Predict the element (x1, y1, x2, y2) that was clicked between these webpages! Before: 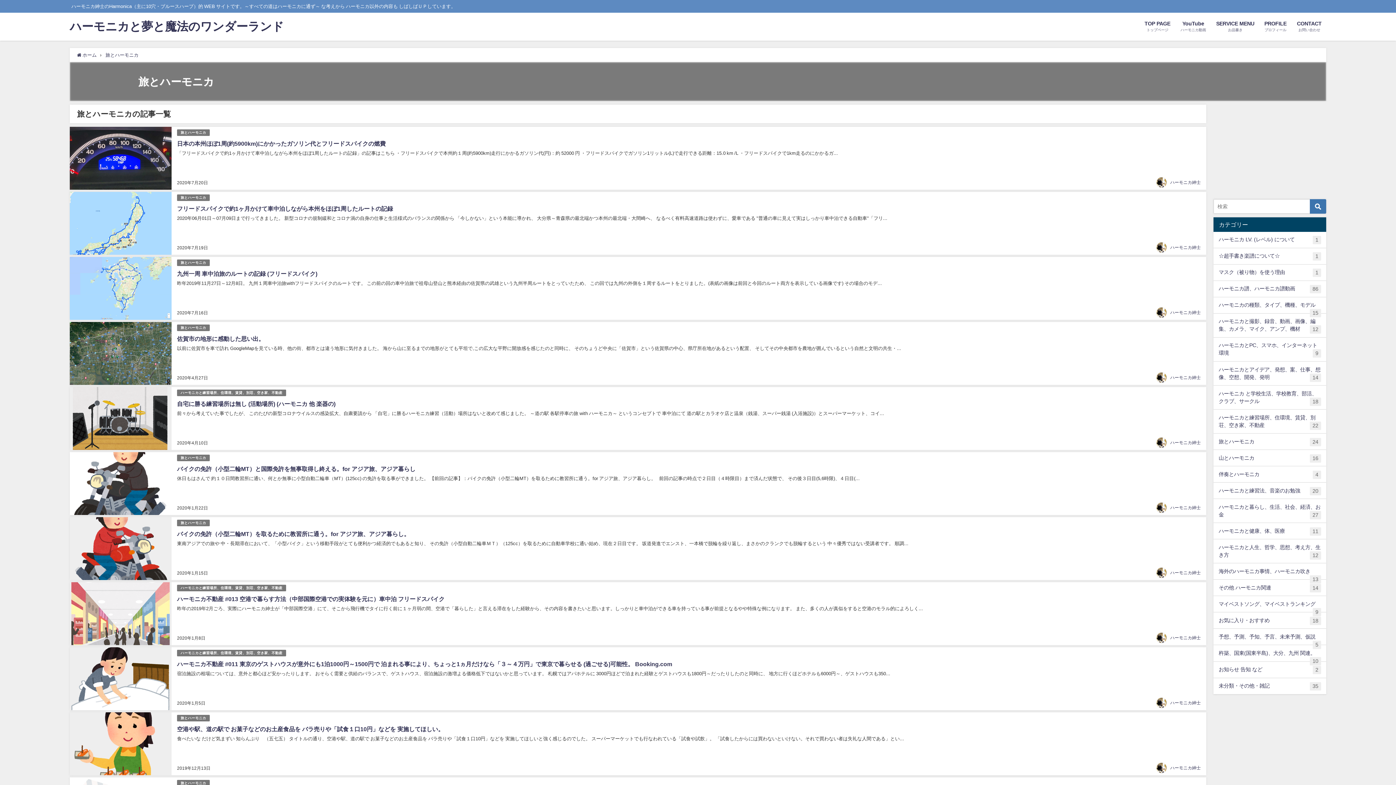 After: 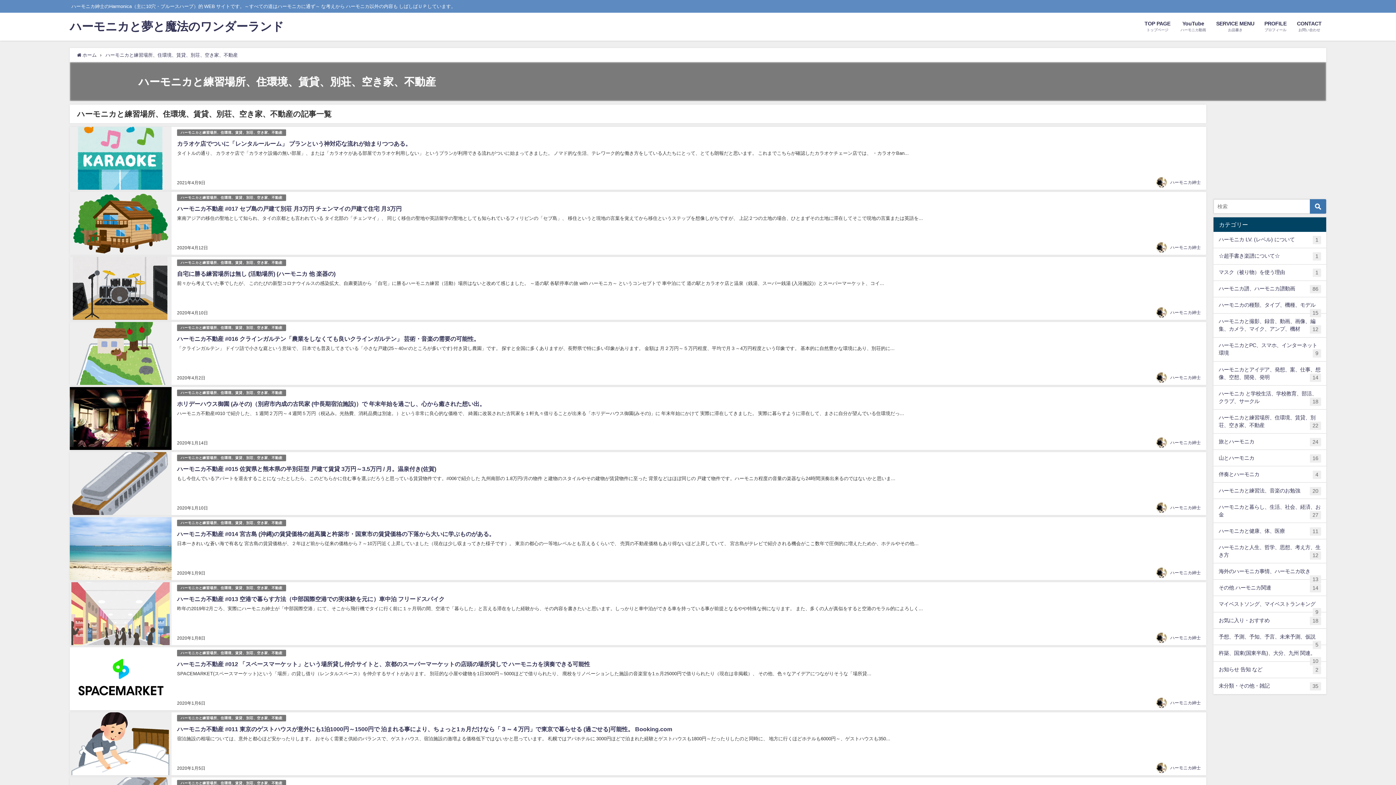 Action: label: ハーモニカと練習場所、住環境、賃貸、別荘、空き家、不動産 bbox: (177, 389, 286, 396)